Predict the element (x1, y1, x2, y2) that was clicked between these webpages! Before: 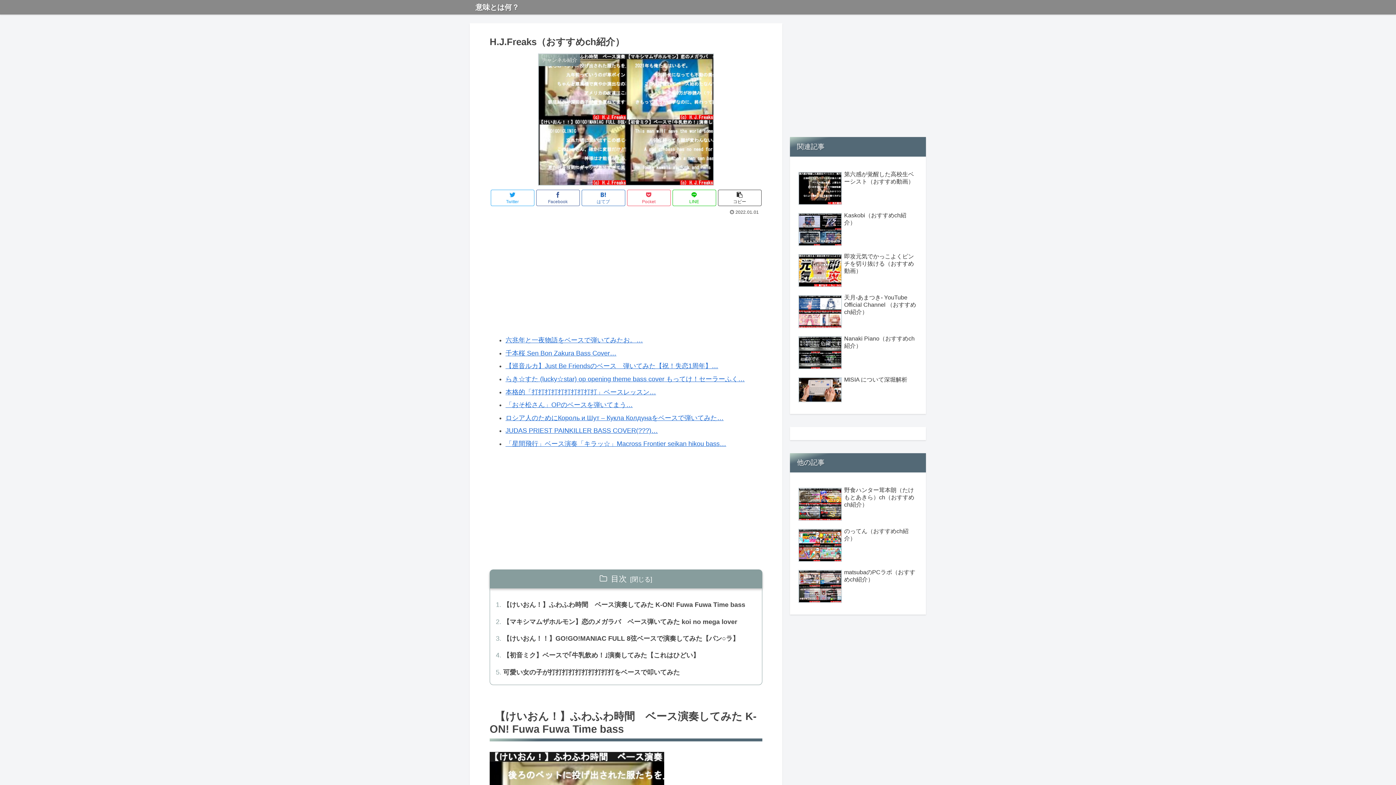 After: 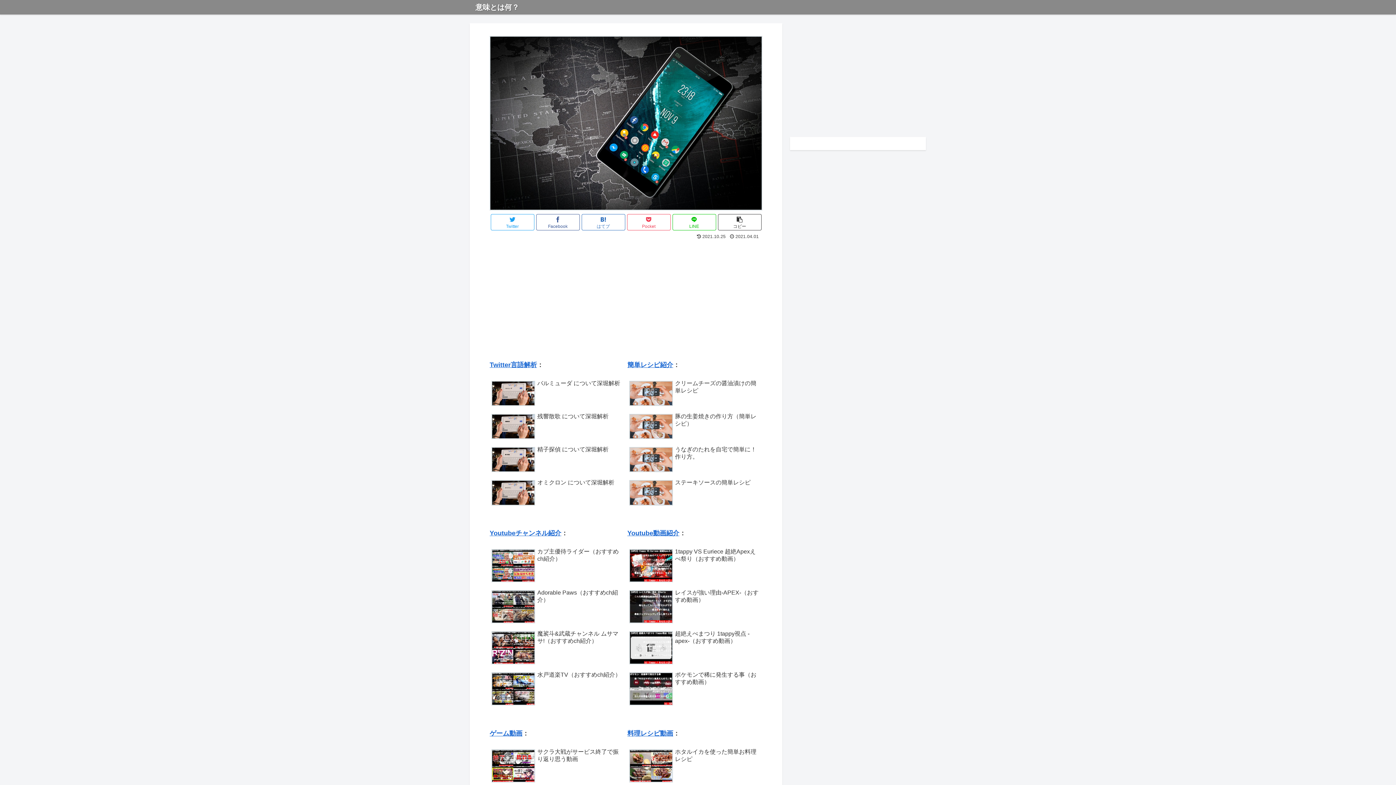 Action: label: 意味とは何？ bbox: (475, 0, 519, 13)